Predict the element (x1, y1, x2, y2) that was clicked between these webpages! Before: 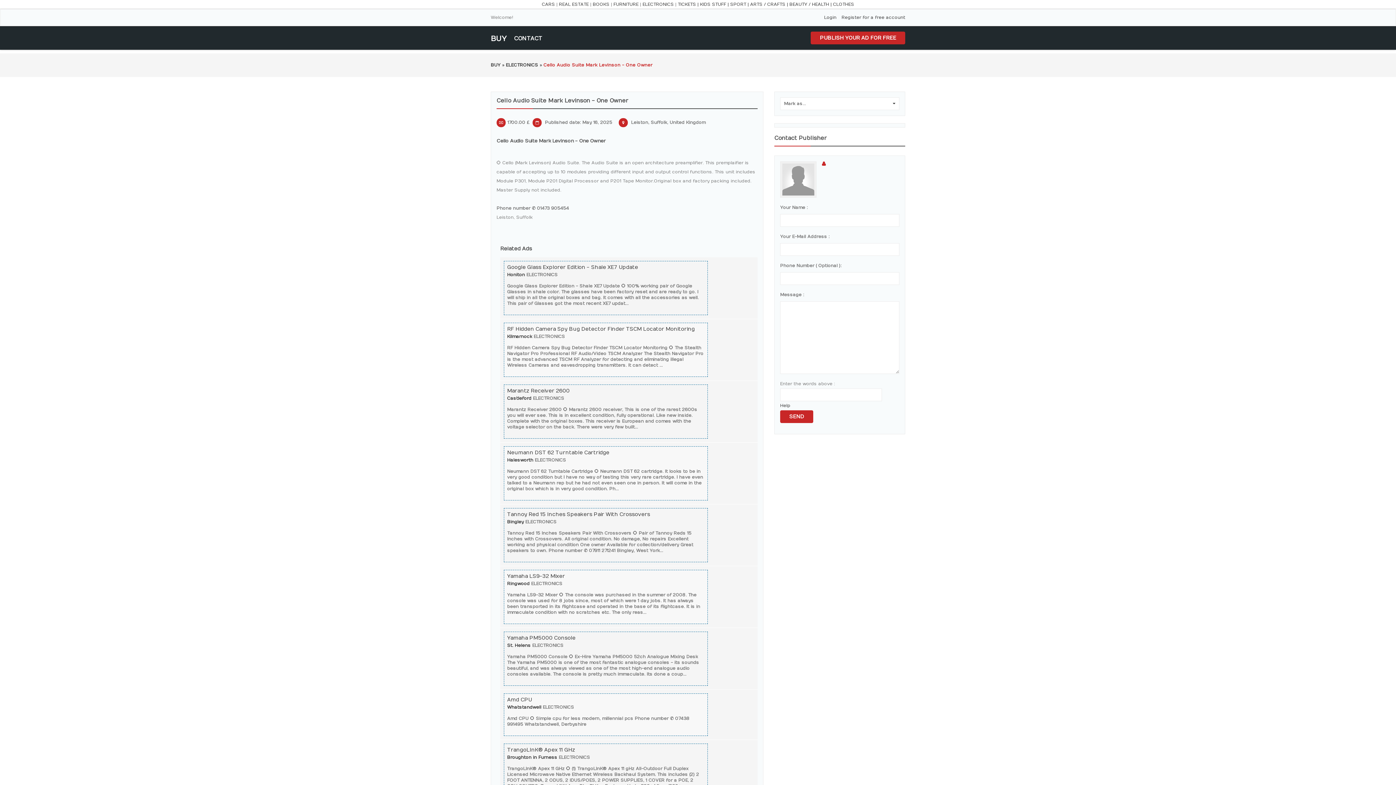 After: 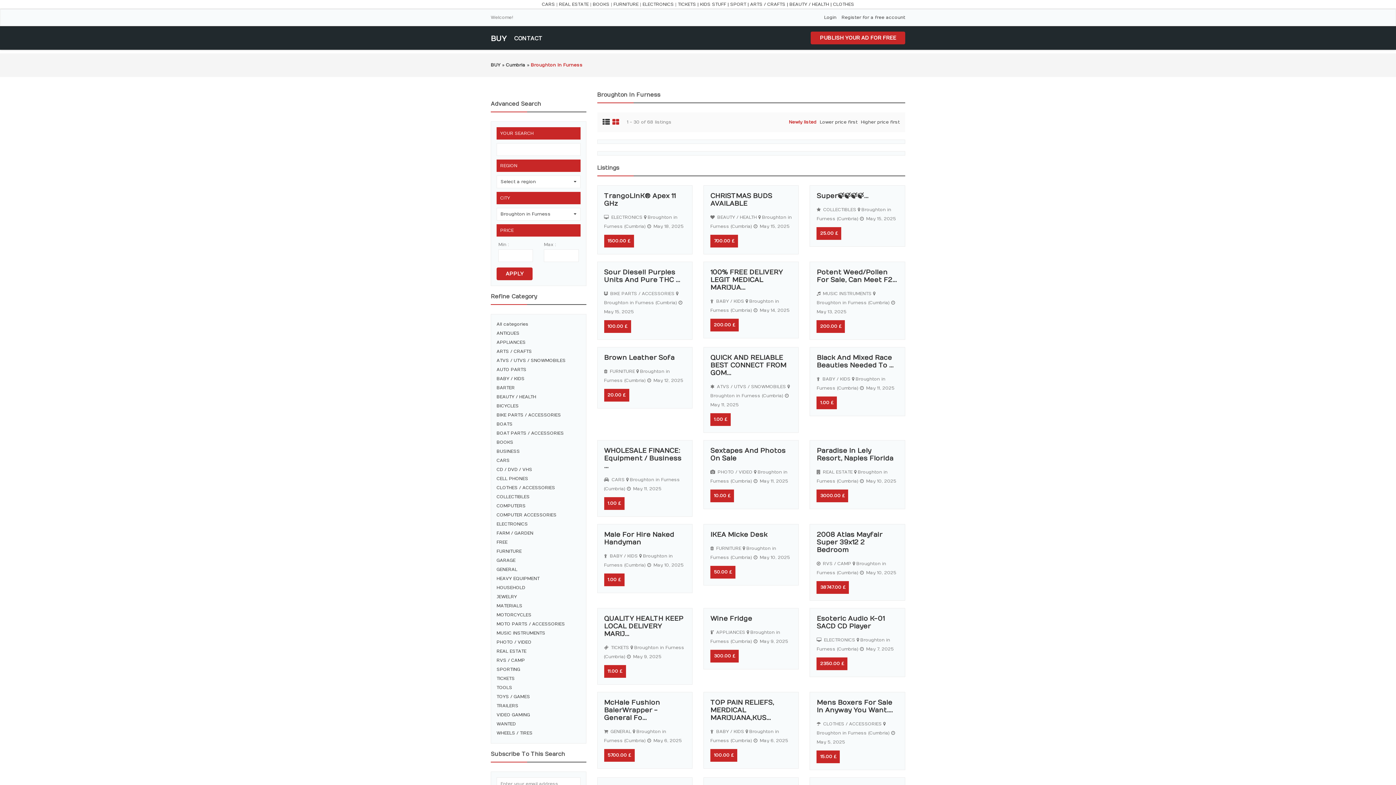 Action: bbox: (507, 755, 557, 760) label: Broughton in Furness